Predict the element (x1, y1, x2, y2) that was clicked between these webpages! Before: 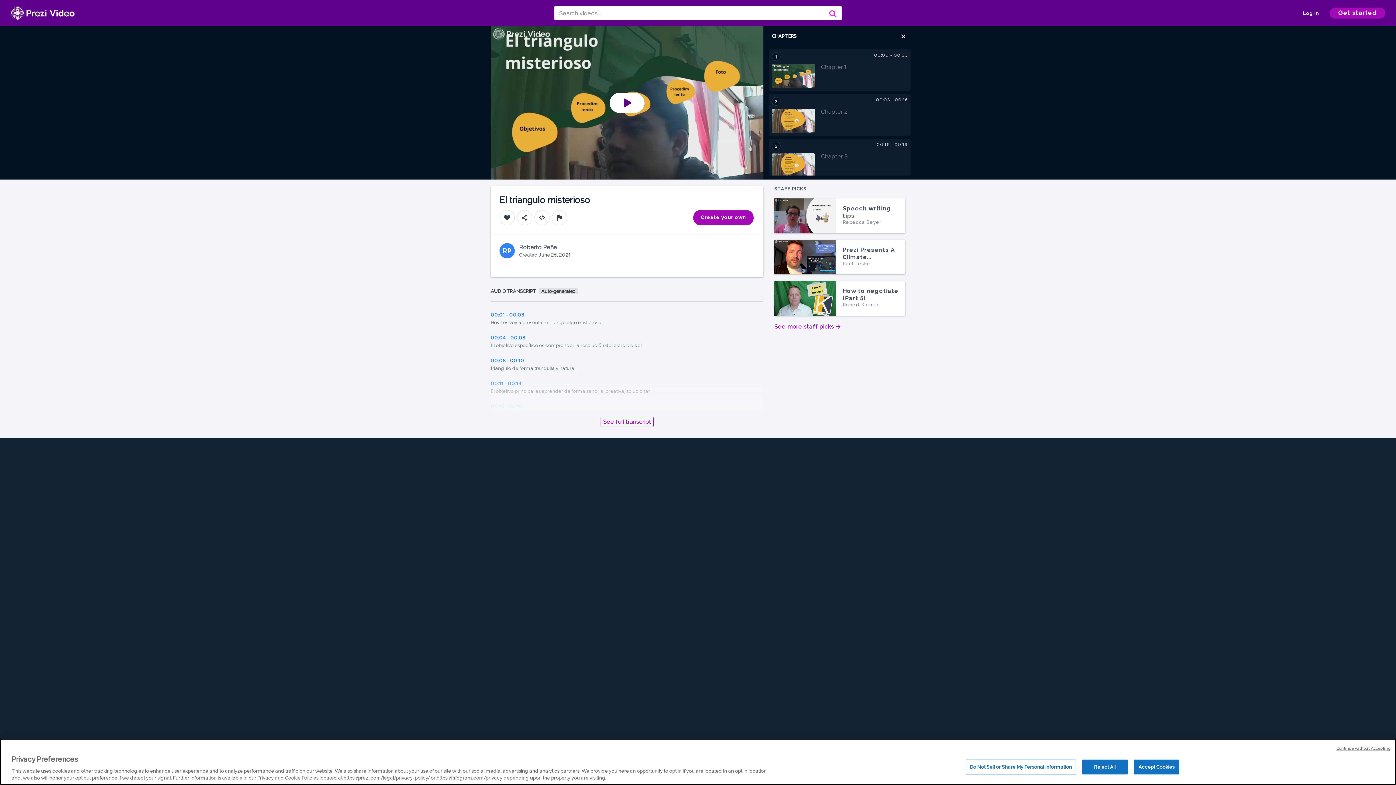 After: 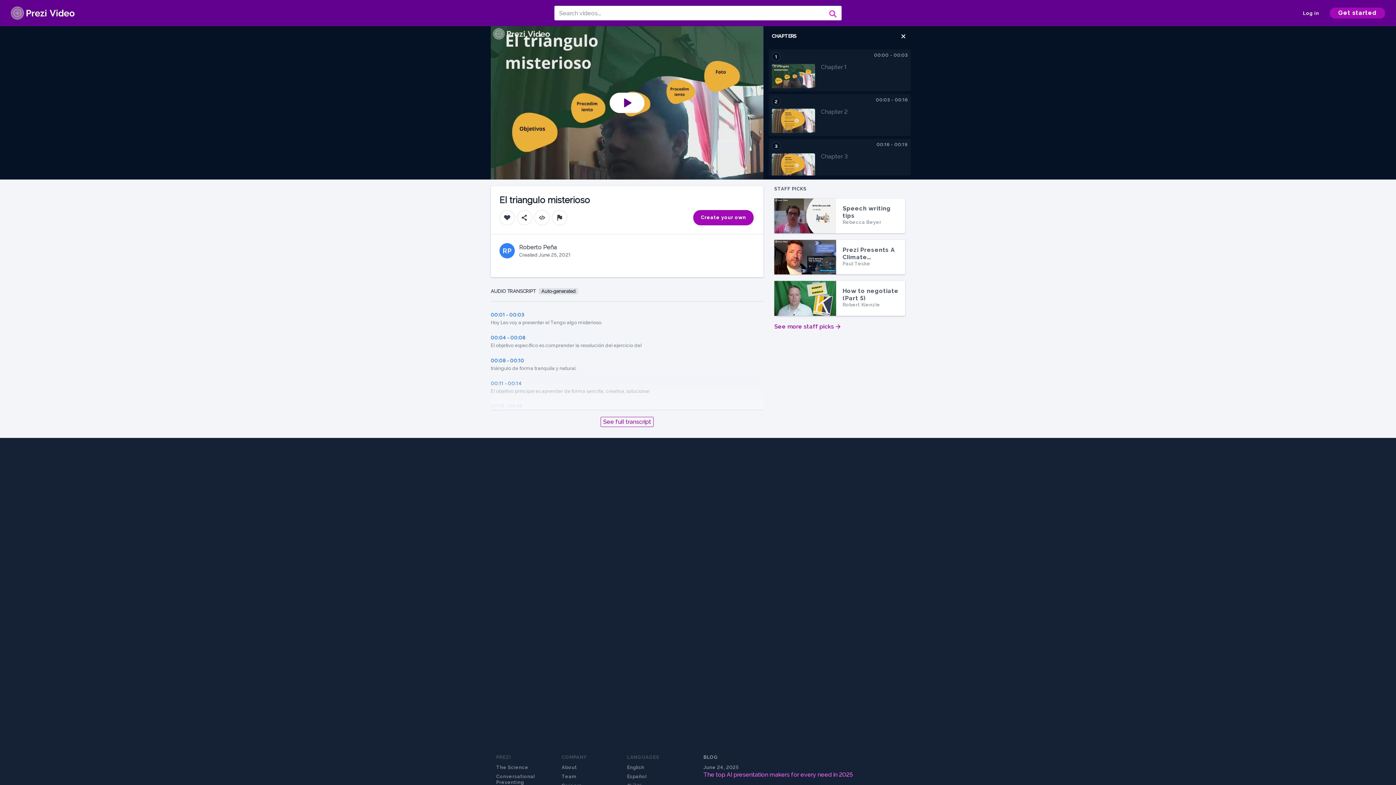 Action: bbox: (1134, 760, 1179, 774) label: Accept Cookies